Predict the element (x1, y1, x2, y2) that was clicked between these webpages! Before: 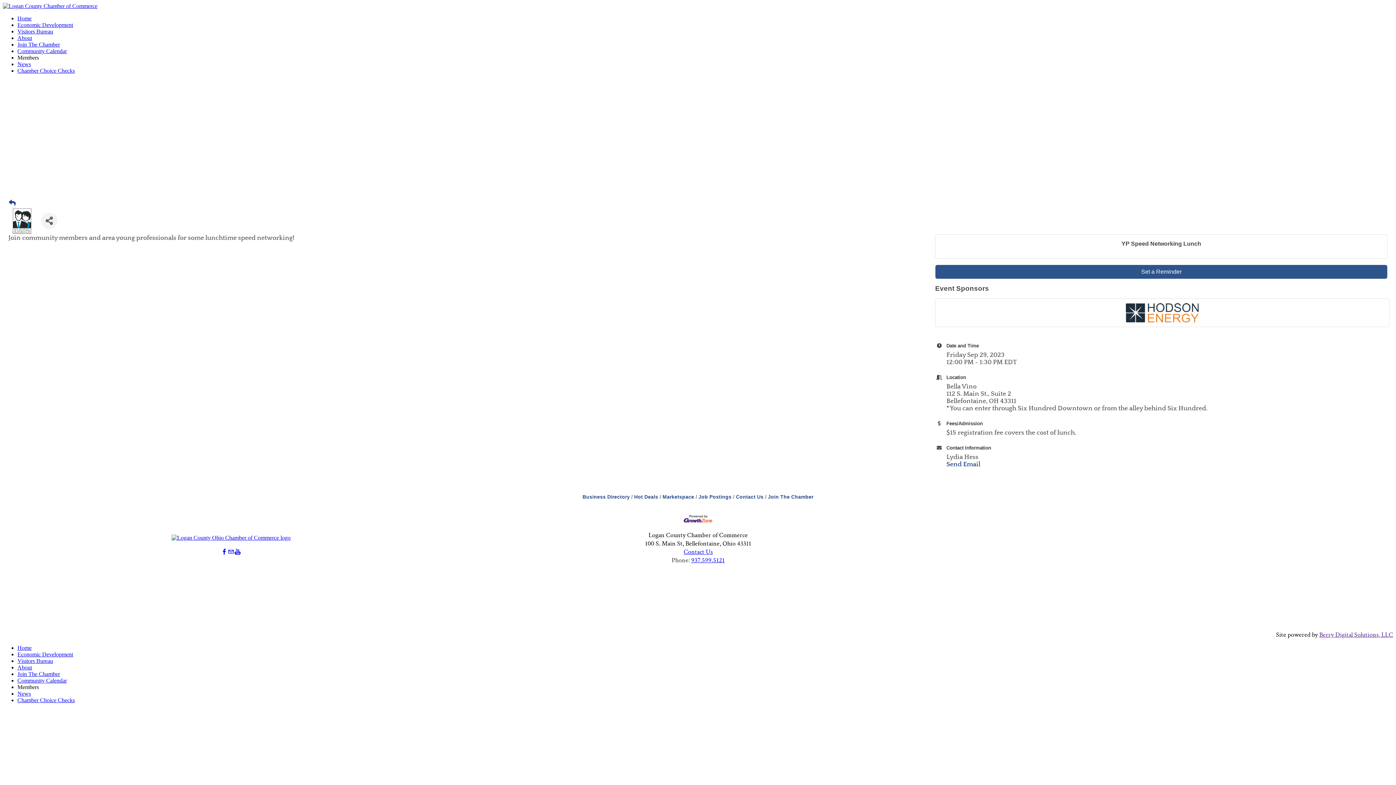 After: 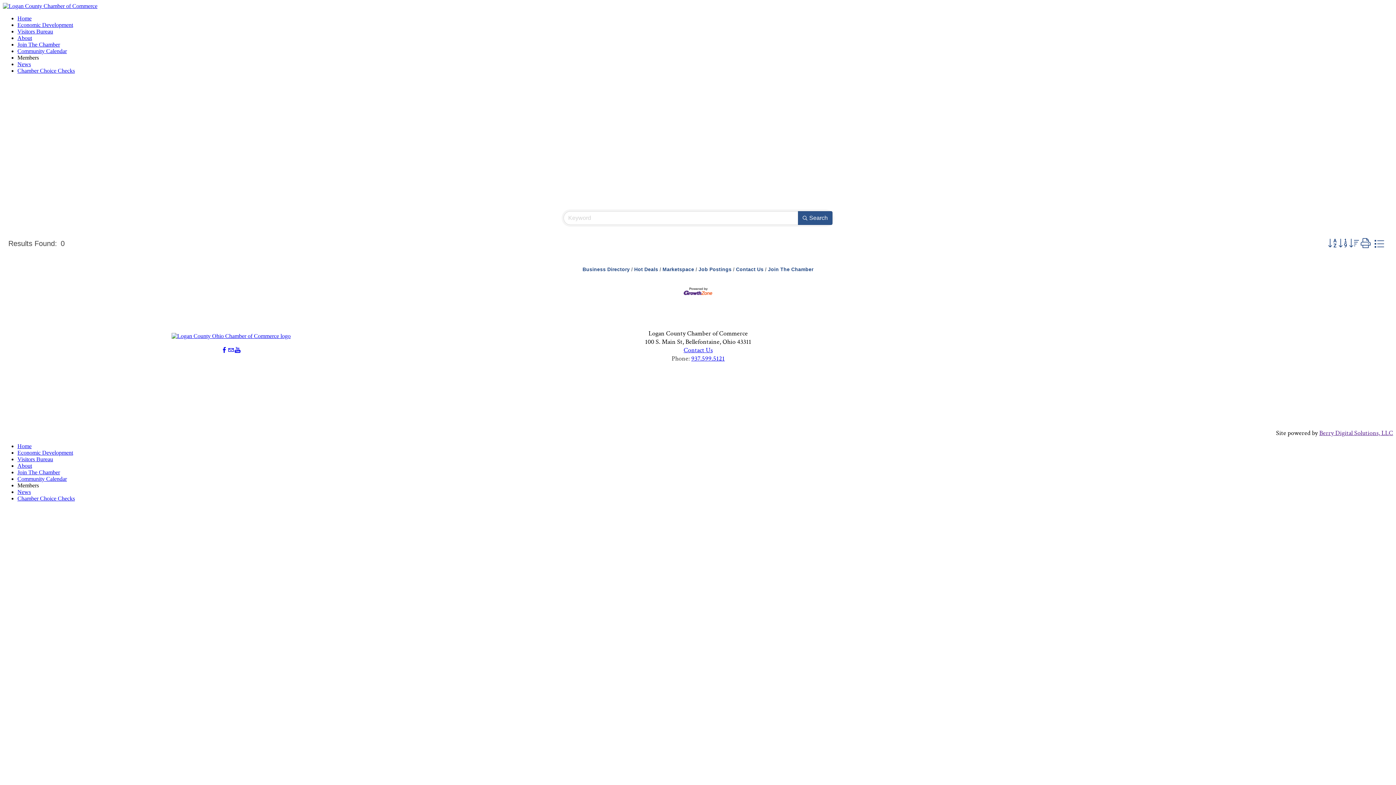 Action: bbox: (695, 494, 731, 500) label: Job Postings